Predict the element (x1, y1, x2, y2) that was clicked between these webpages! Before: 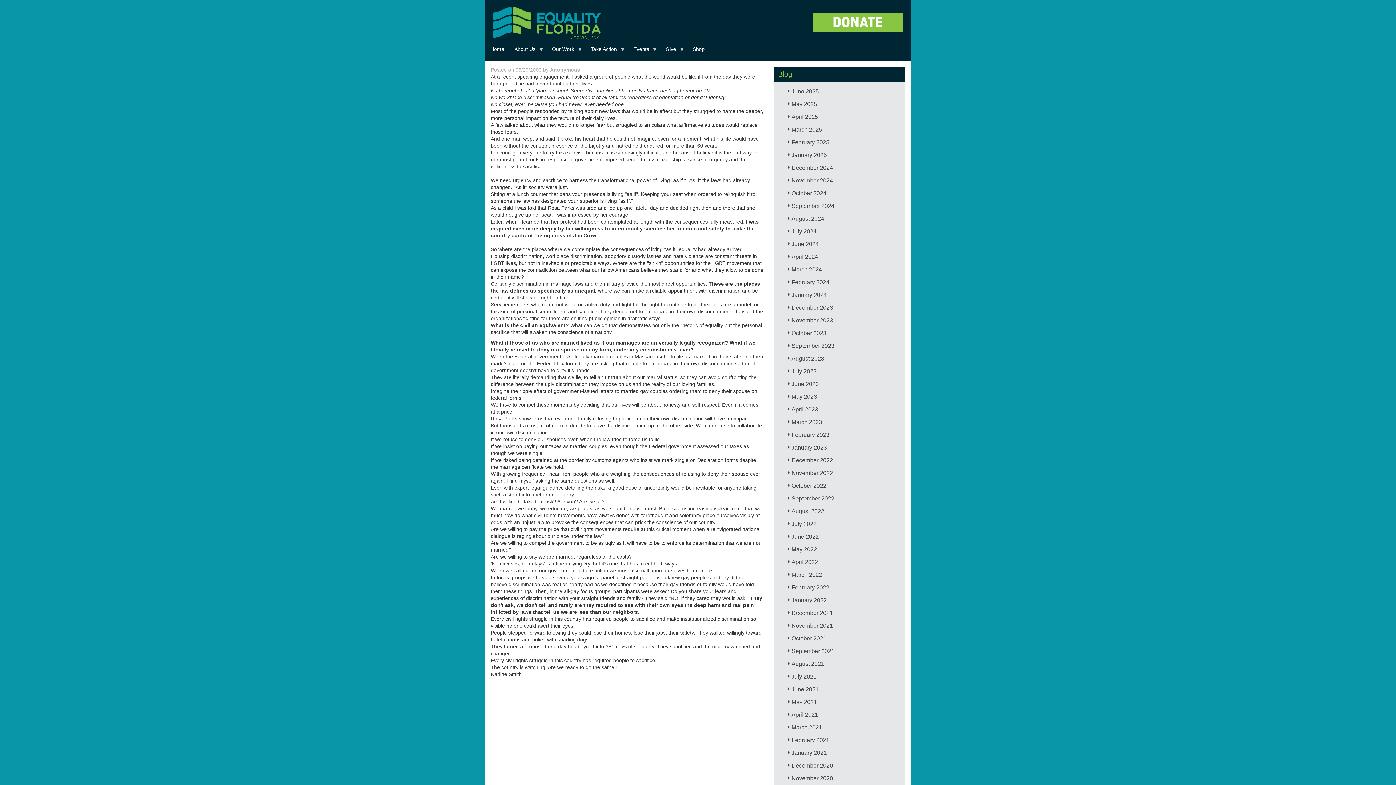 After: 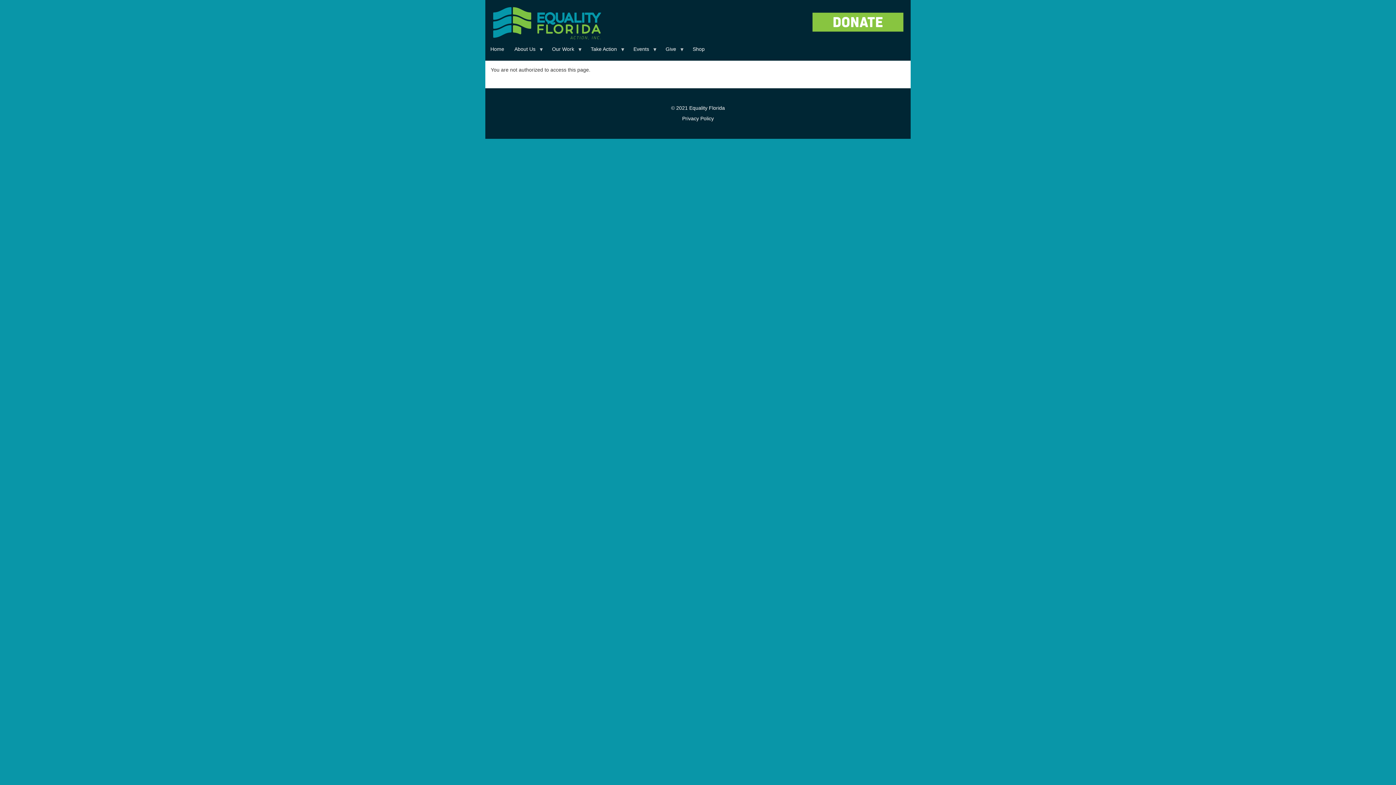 Action: bbox: (550, 66, 580, 72) label: Anonymous